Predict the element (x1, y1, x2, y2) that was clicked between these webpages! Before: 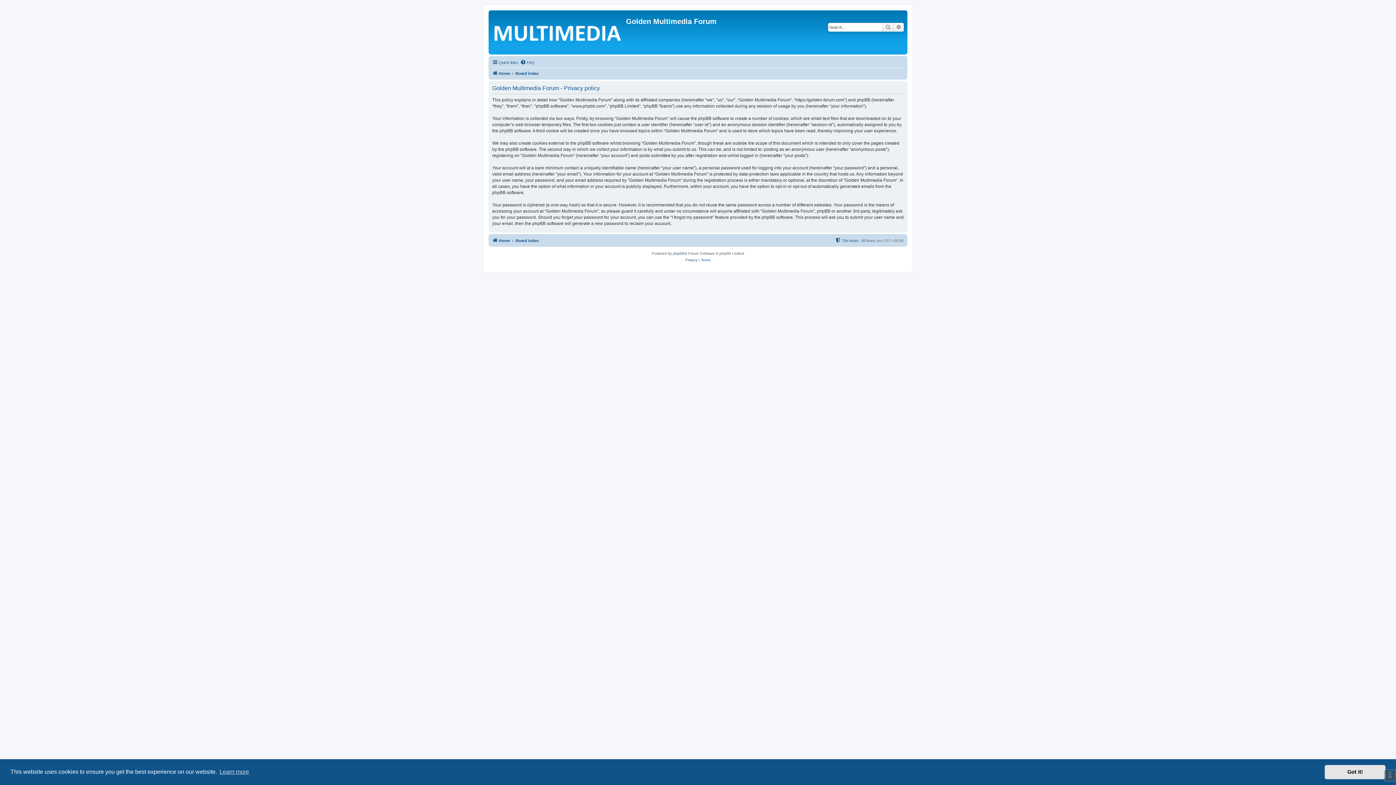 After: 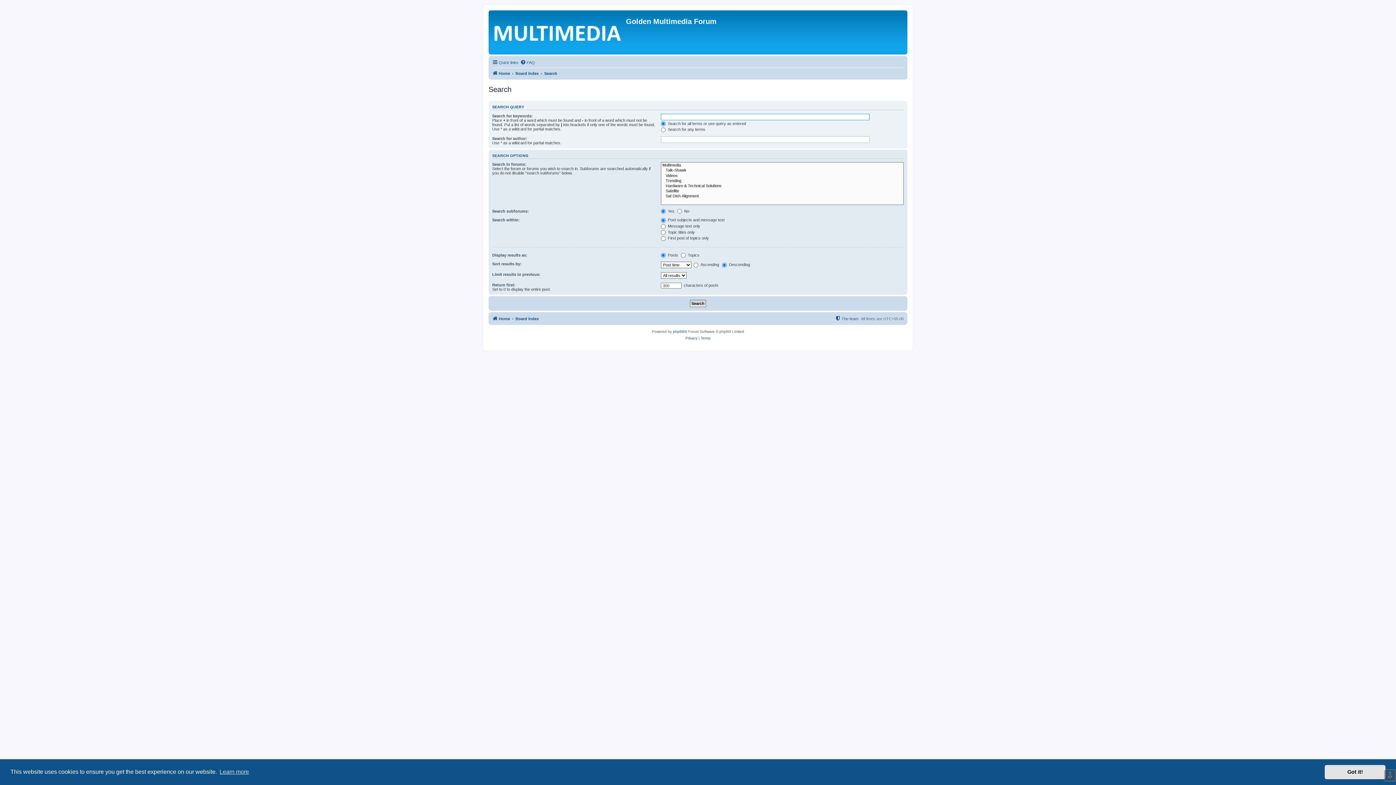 Action: bbox: (893, 22, 904, 31) label: Advanced search